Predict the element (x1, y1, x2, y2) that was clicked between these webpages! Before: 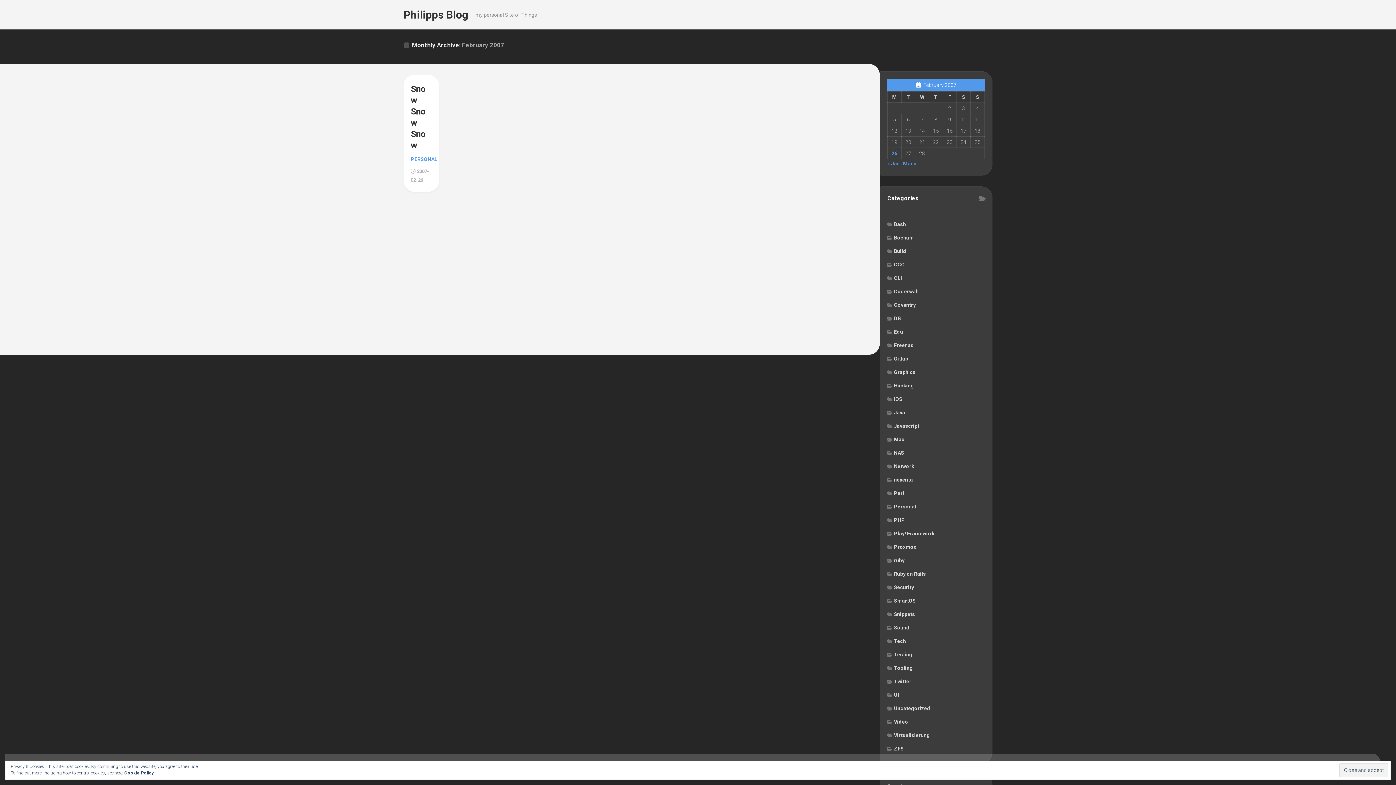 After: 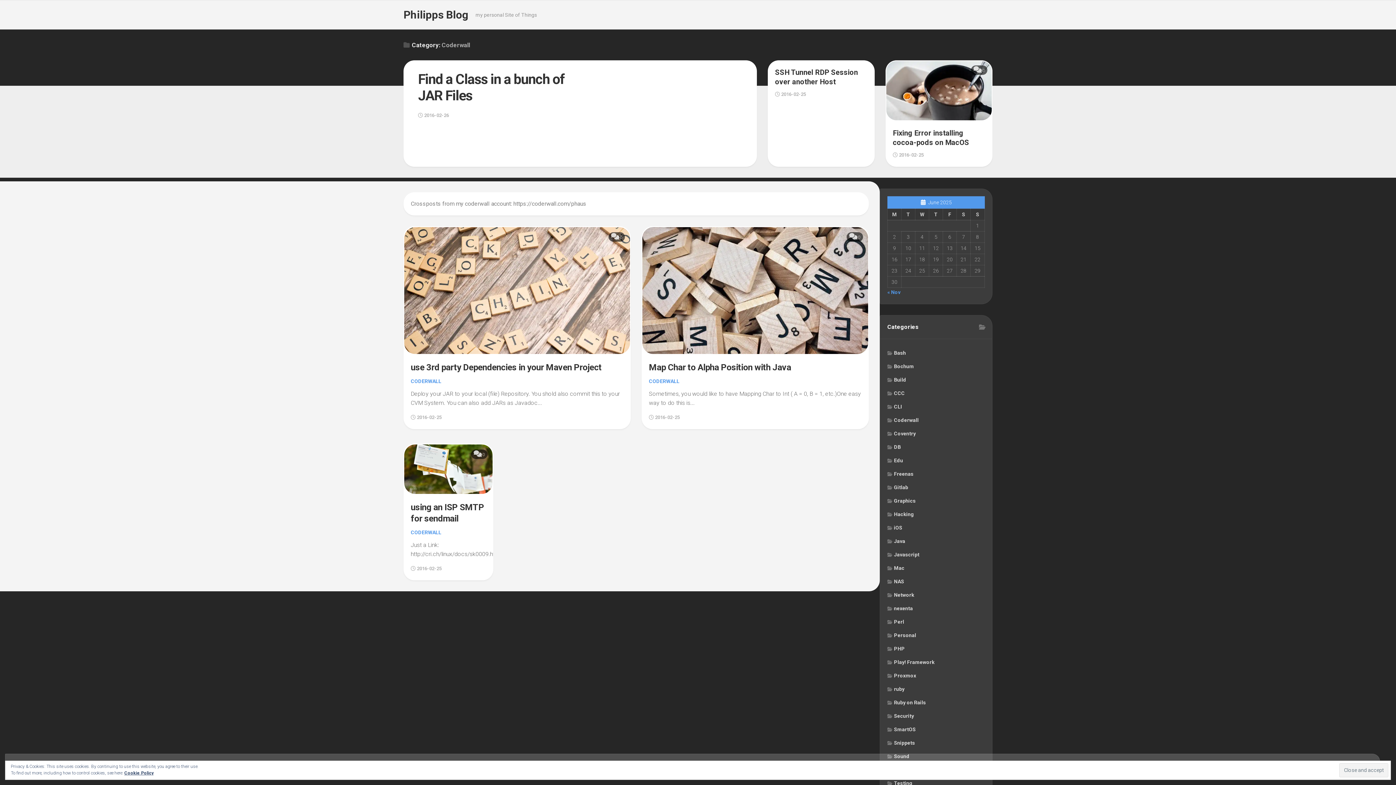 Action: label: Coderwall bbox: (887, 288, 918, 294)